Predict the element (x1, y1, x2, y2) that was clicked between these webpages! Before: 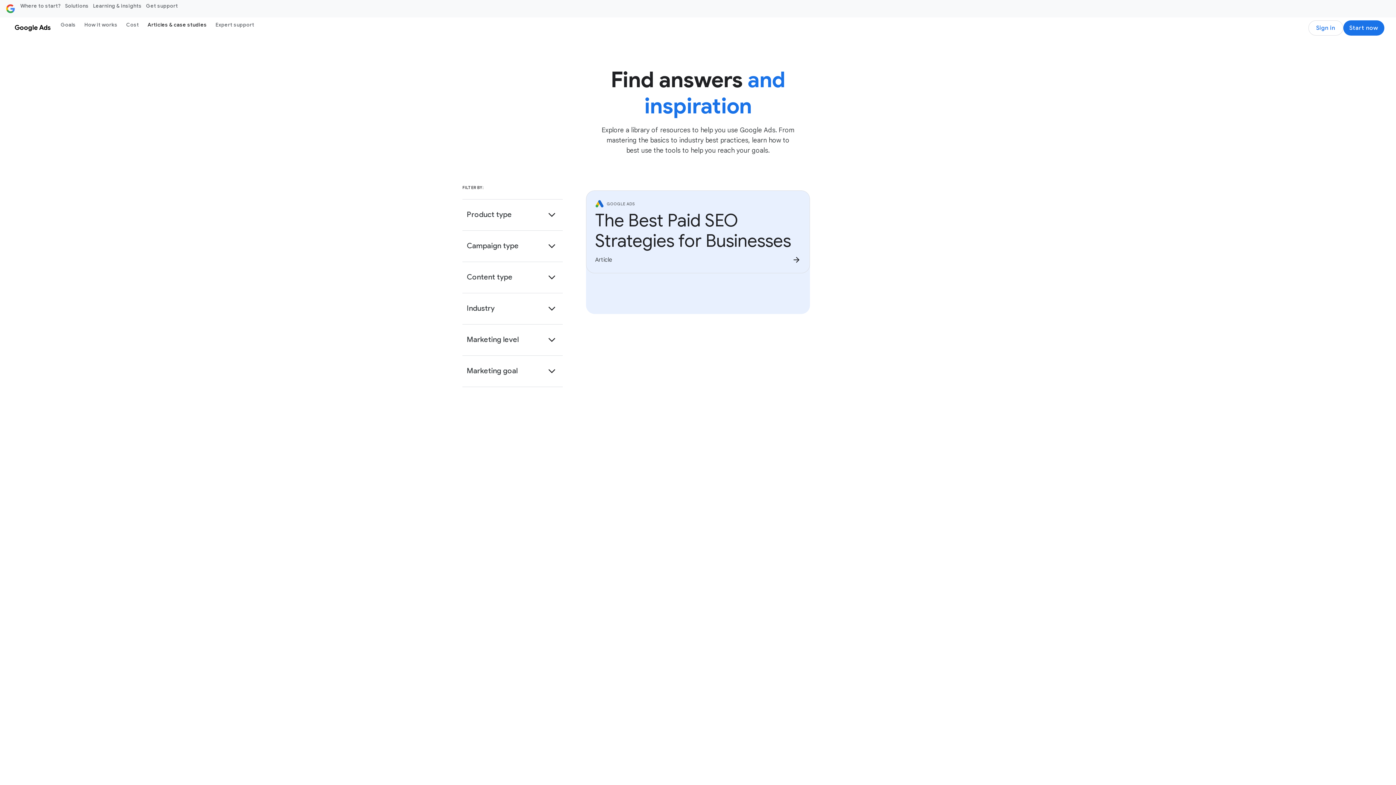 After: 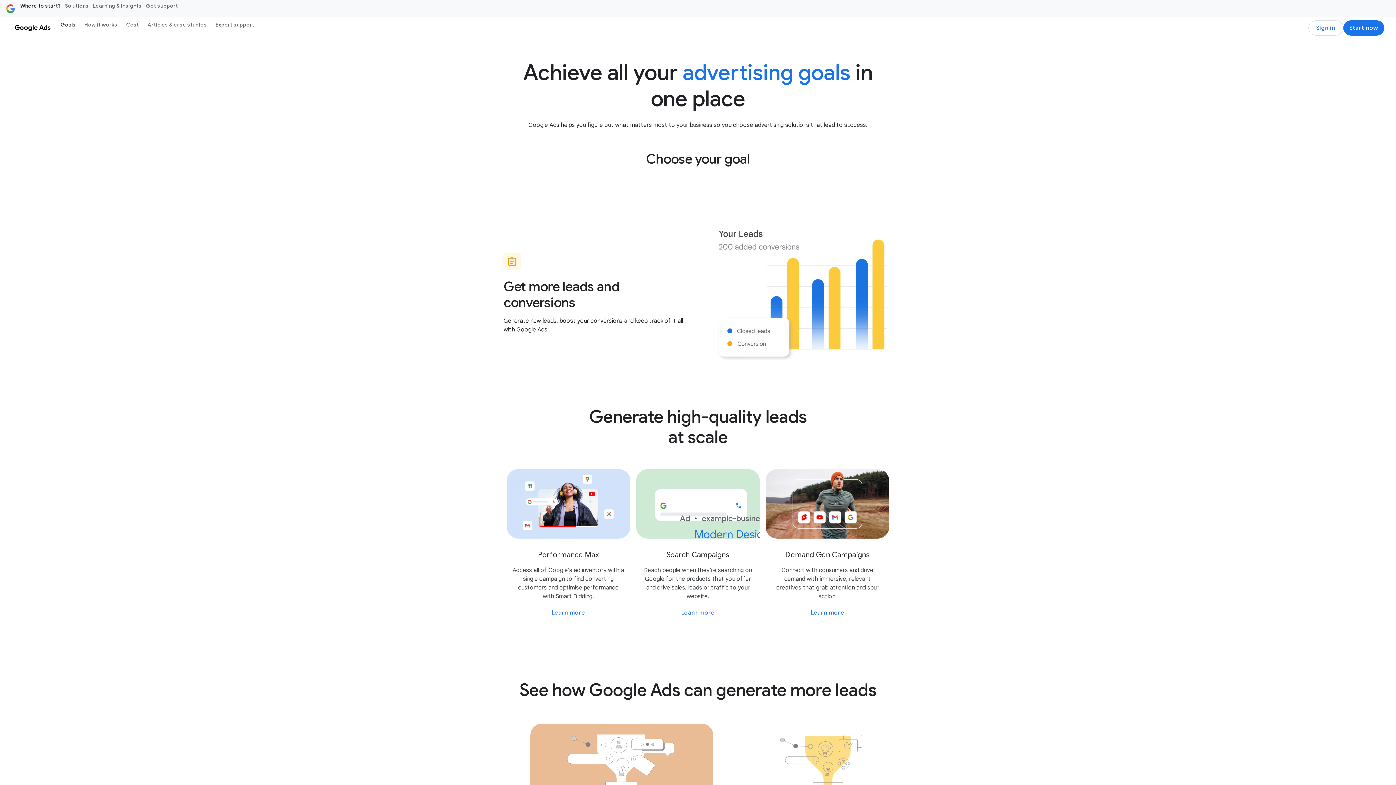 Action: label: Goals bbox: (56, 18, 80, 30)